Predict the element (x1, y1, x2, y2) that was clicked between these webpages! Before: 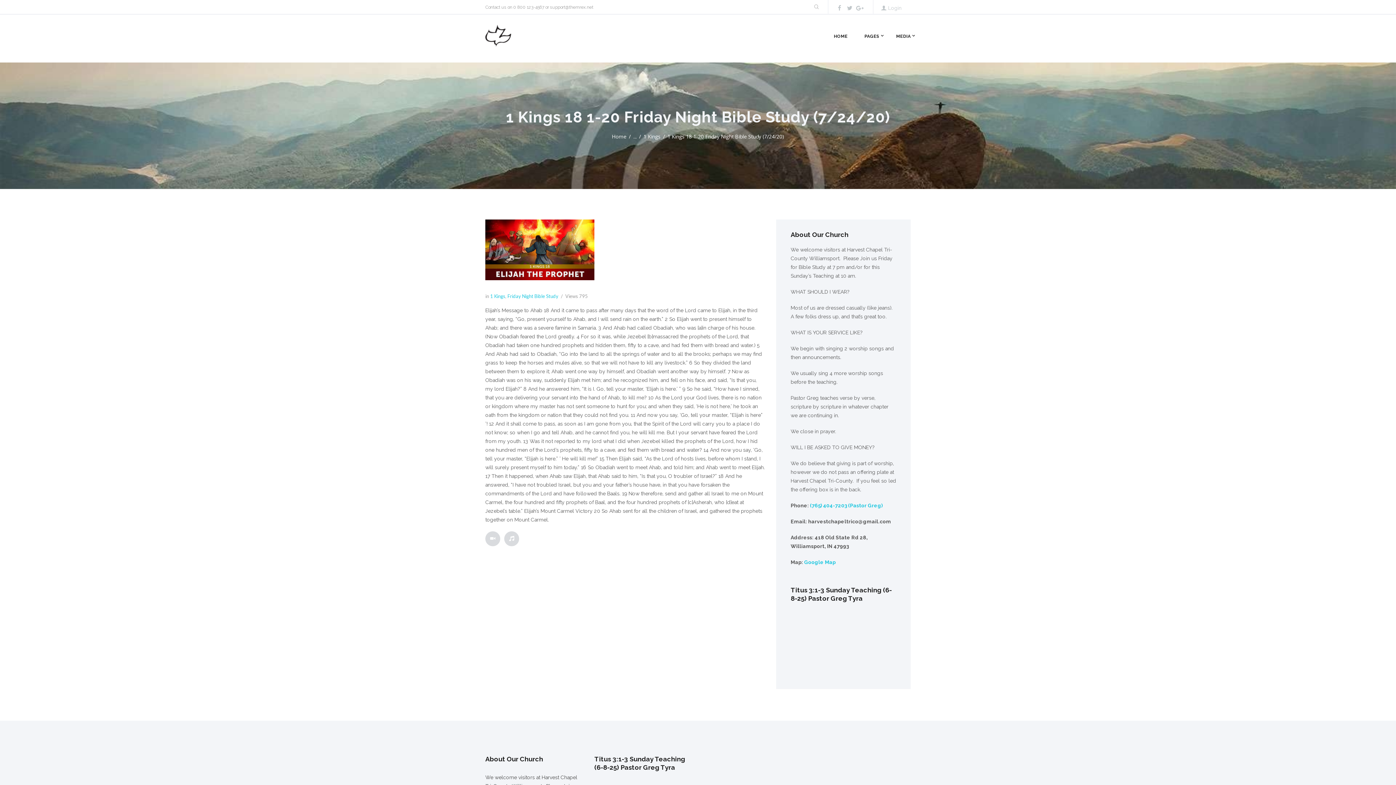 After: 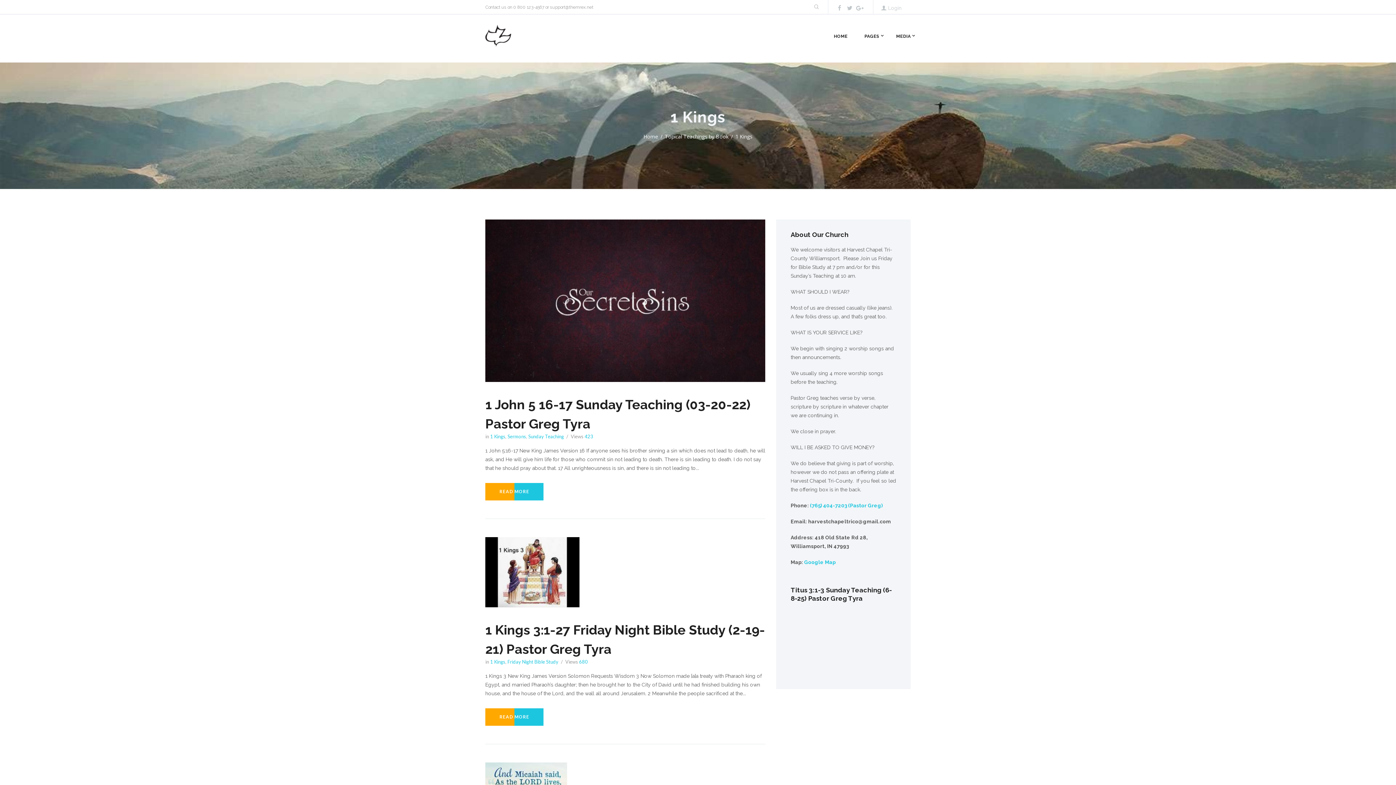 Action: label: 1 Kings bbox: (490, 293, 505, 299)